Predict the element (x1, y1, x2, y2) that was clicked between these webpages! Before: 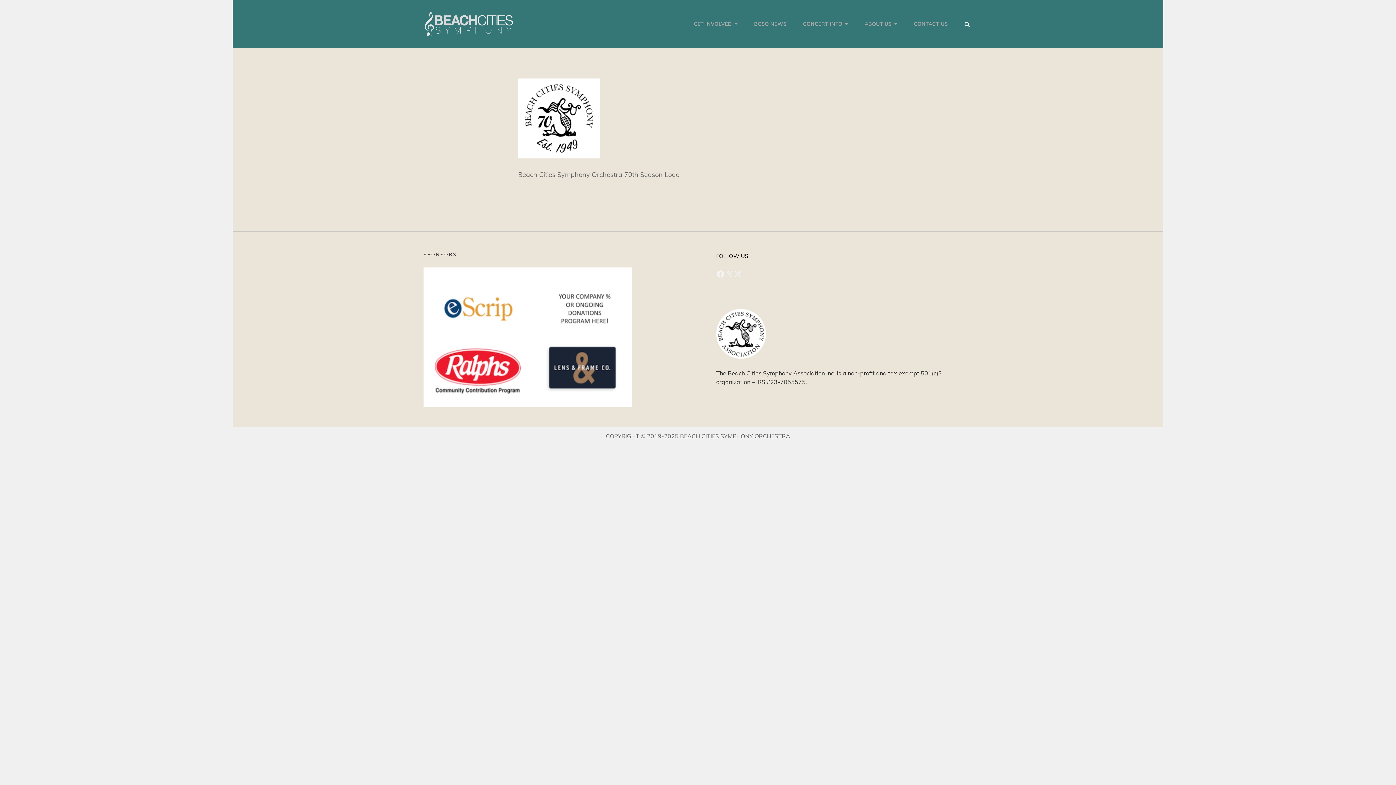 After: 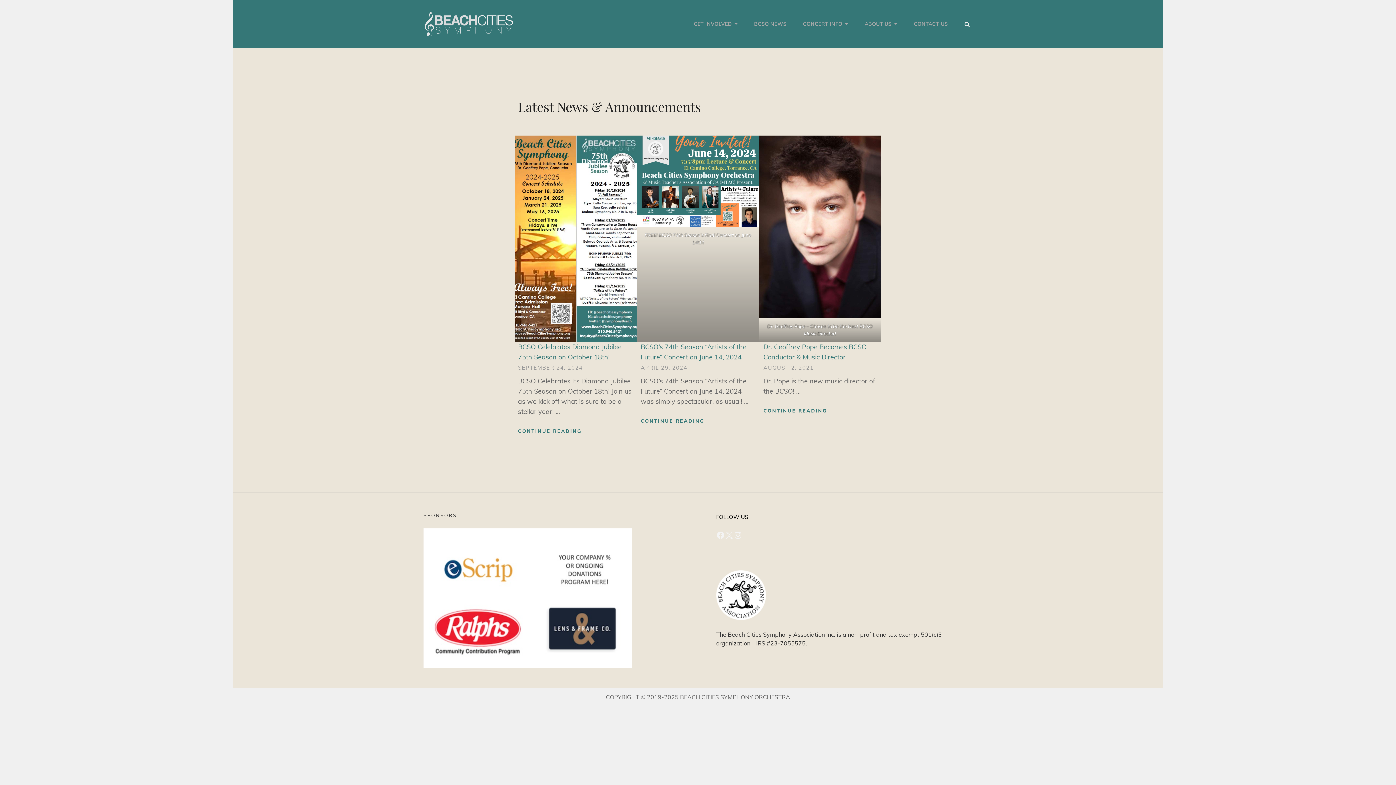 Action: bbox: (746, 8, 794, 39) label: BCSO NEWS